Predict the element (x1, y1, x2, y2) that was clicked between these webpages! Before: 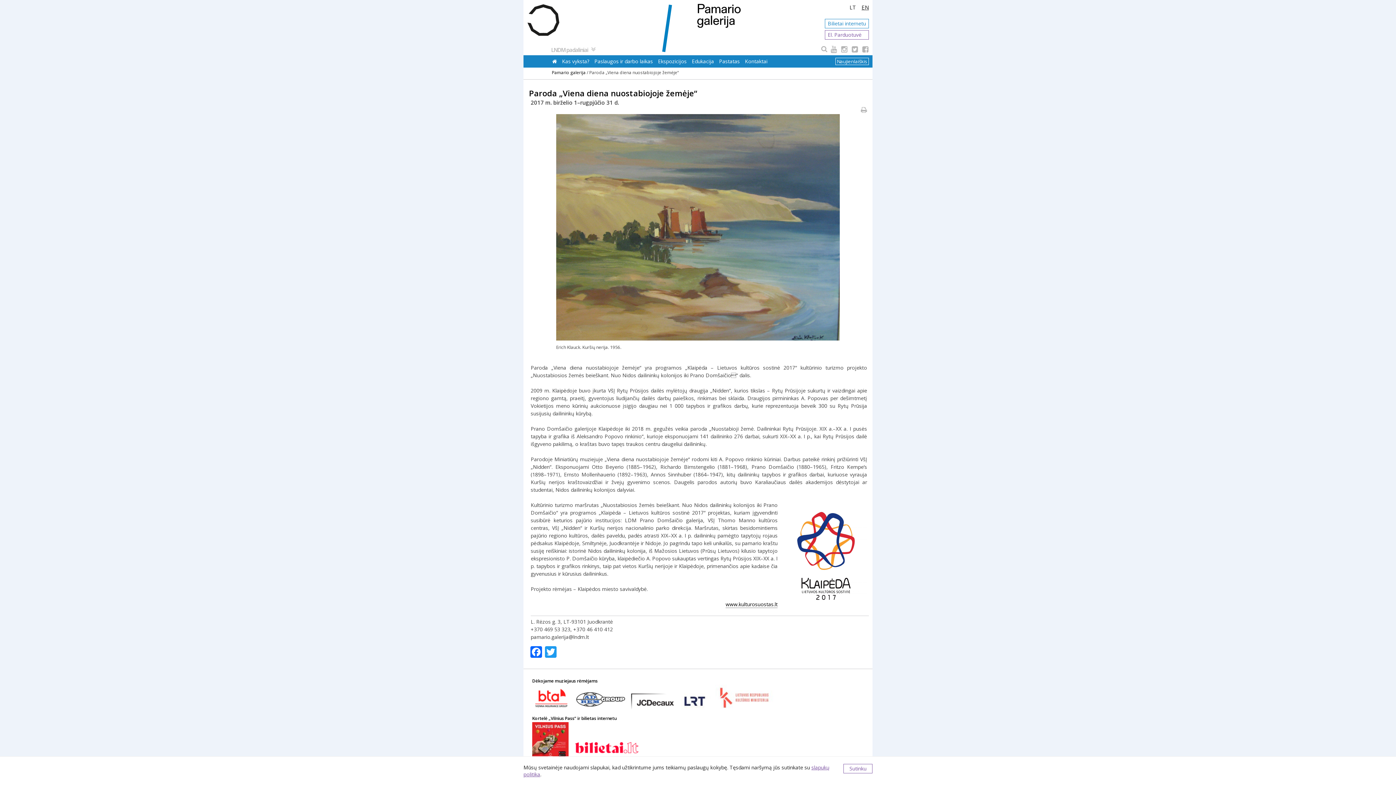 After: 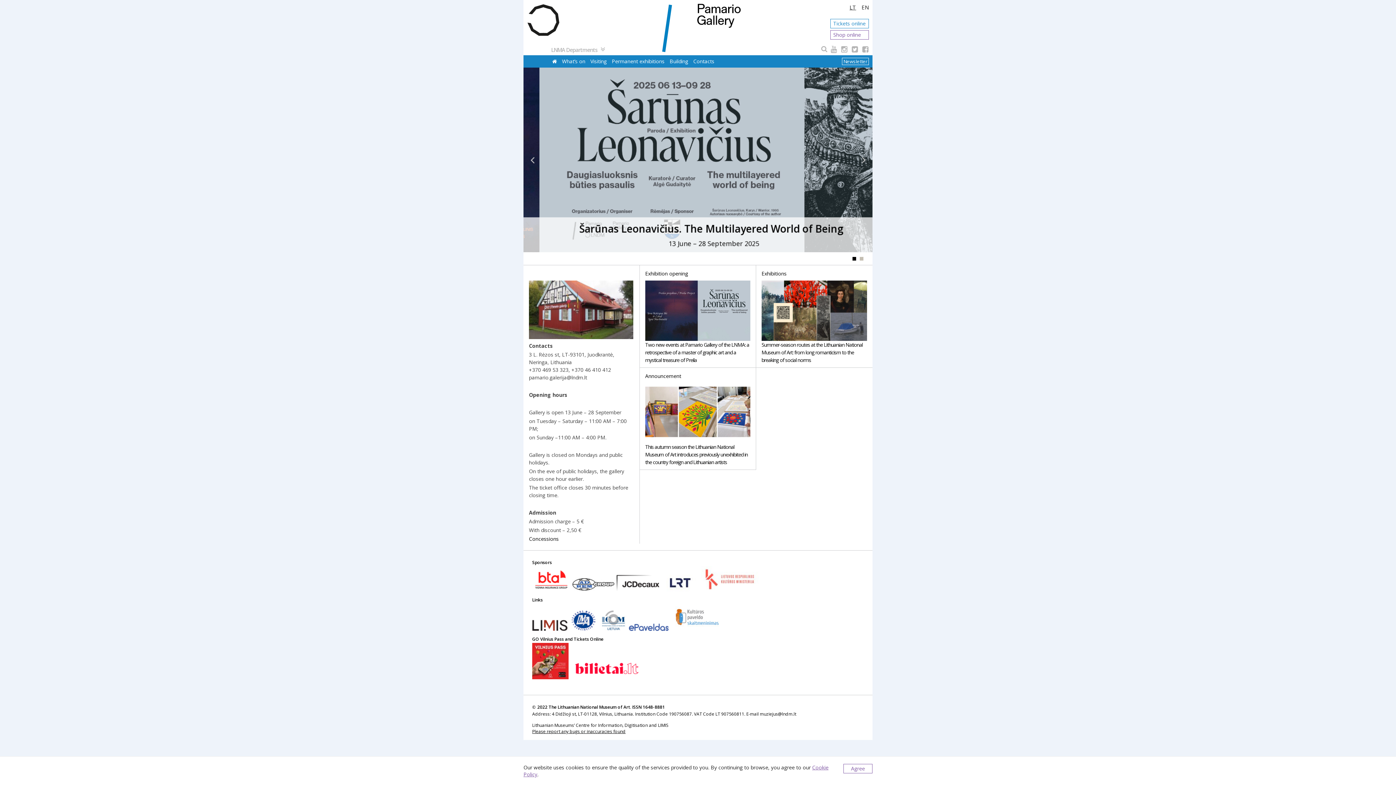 Action: label: EN bbox: (861, 3, 872, 10)